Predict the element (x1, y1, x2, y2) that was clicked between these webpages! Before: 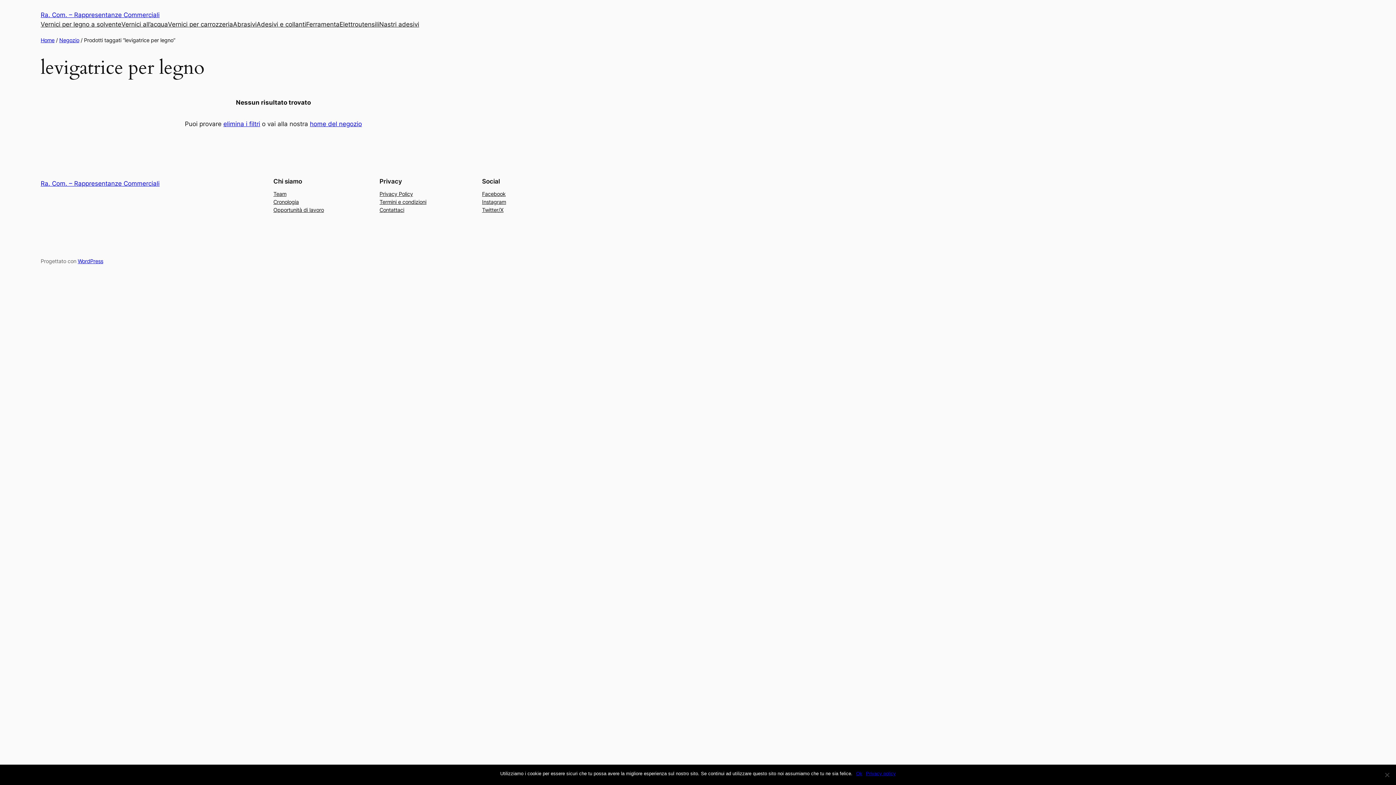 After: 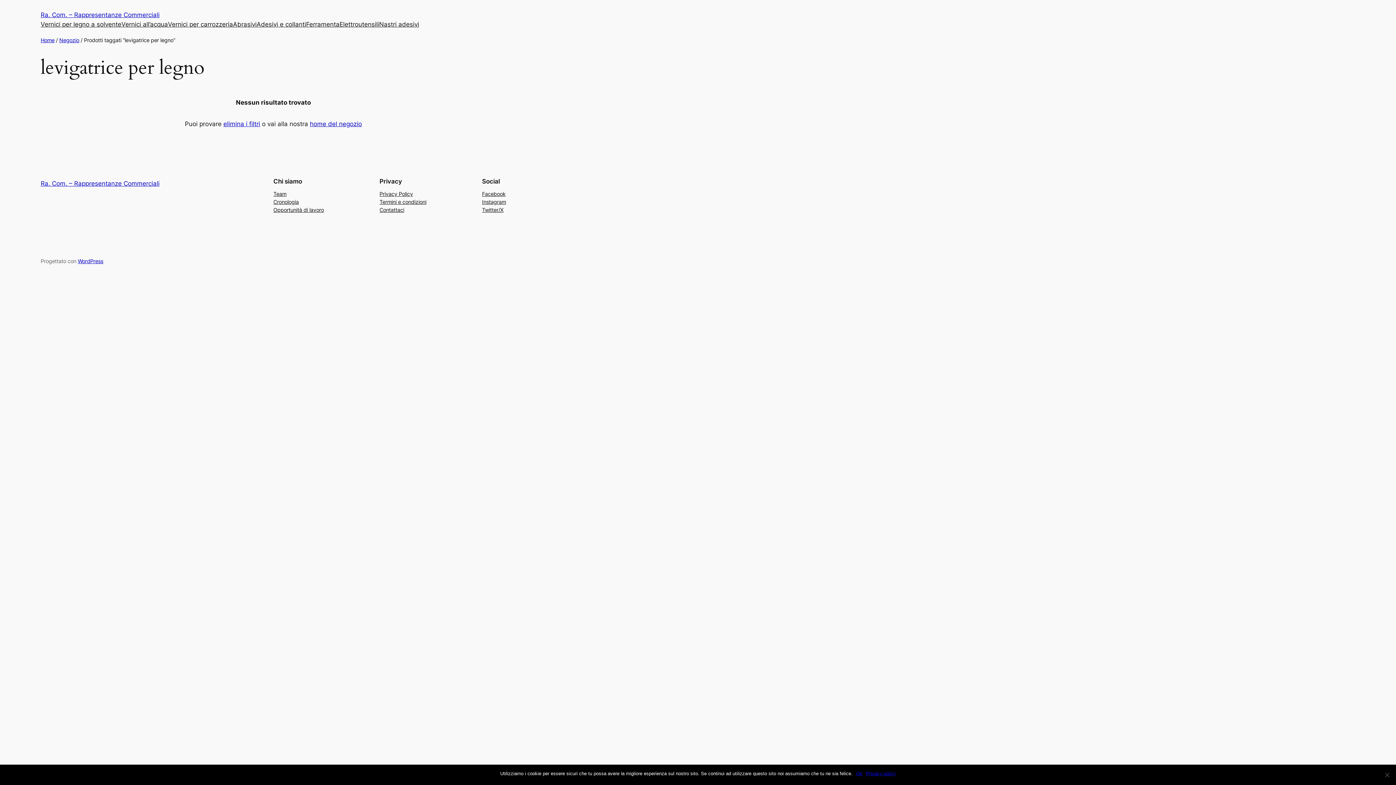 Action: bbox: (482, 206, 503, 214) label: Twitter/X